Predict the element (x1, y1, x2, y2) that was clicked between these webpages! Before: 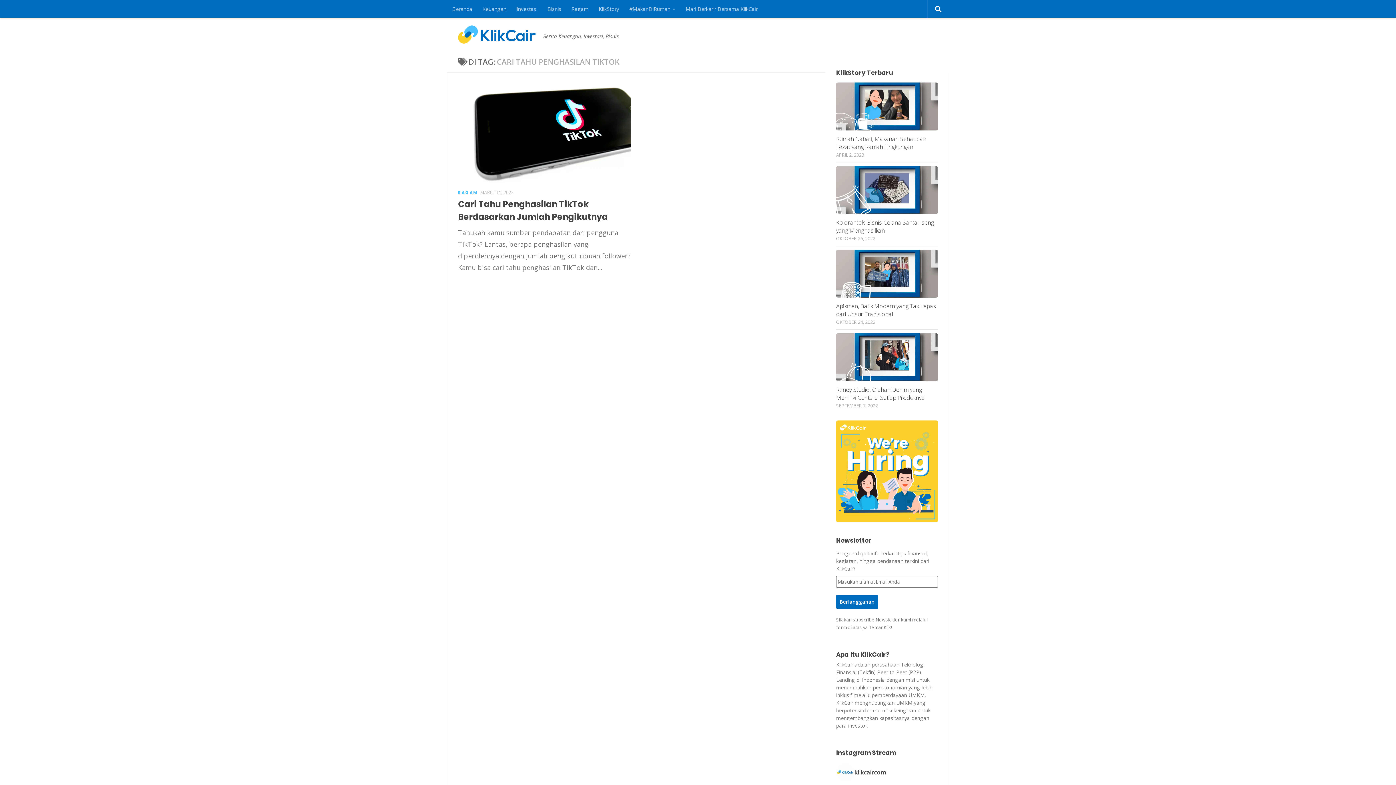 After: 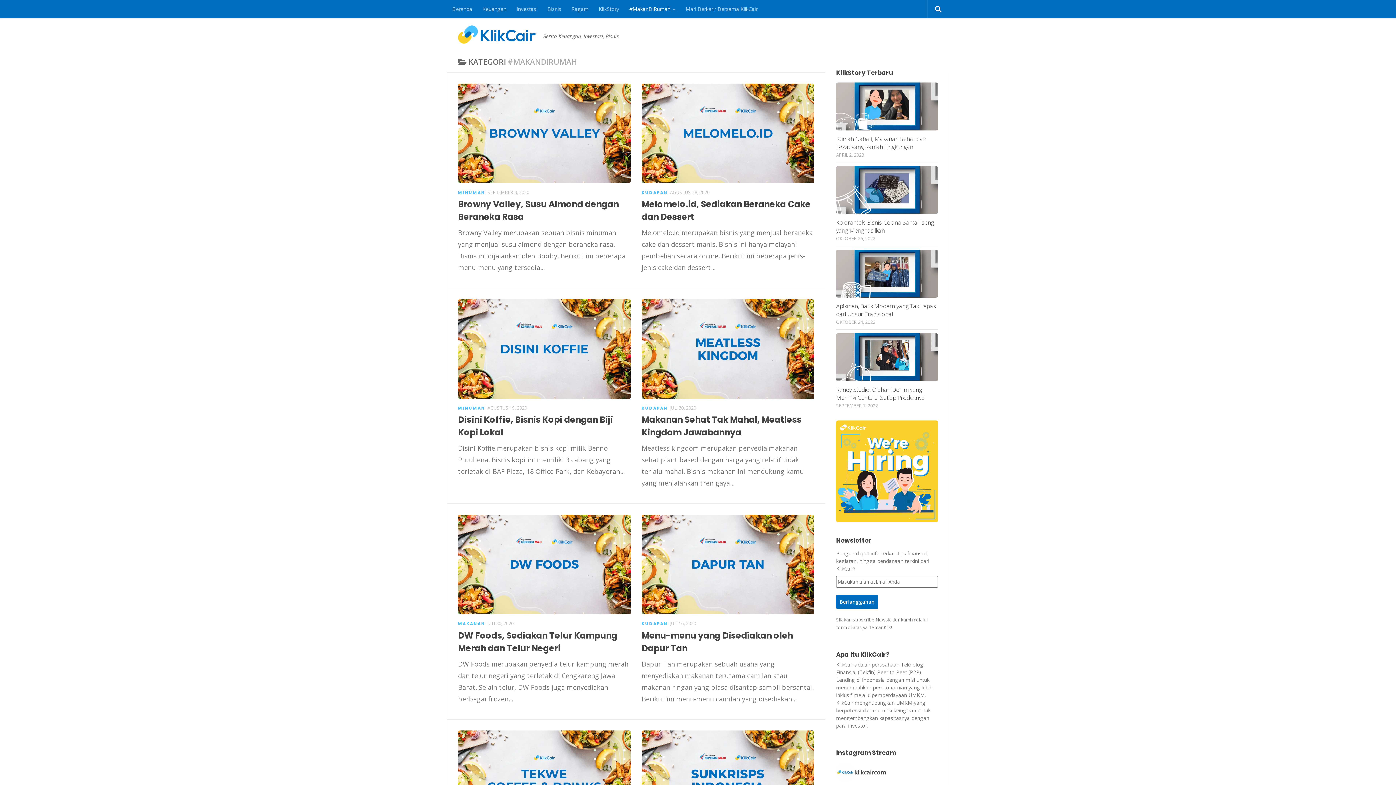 Action: bbox: (624, 0, 680, 18) label: #MakanDiRumah